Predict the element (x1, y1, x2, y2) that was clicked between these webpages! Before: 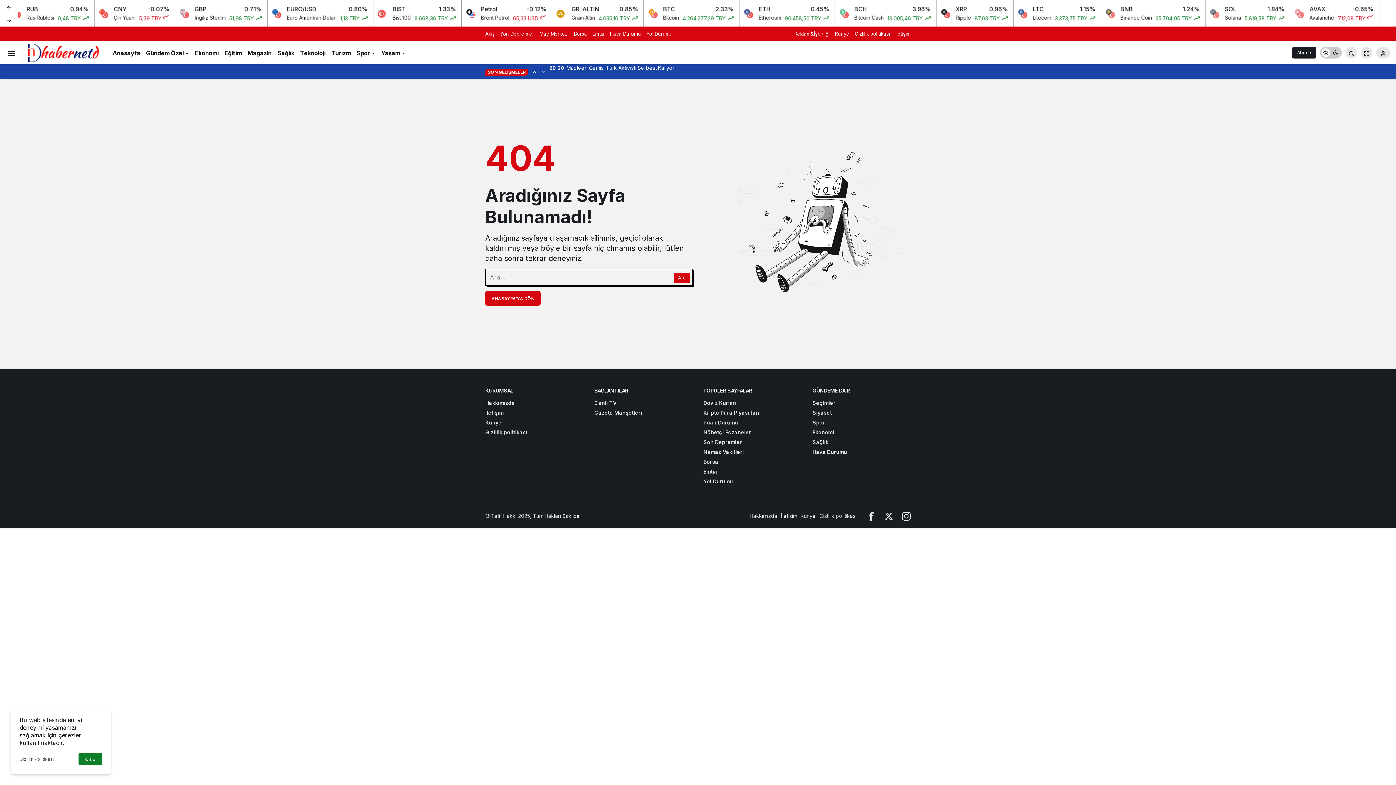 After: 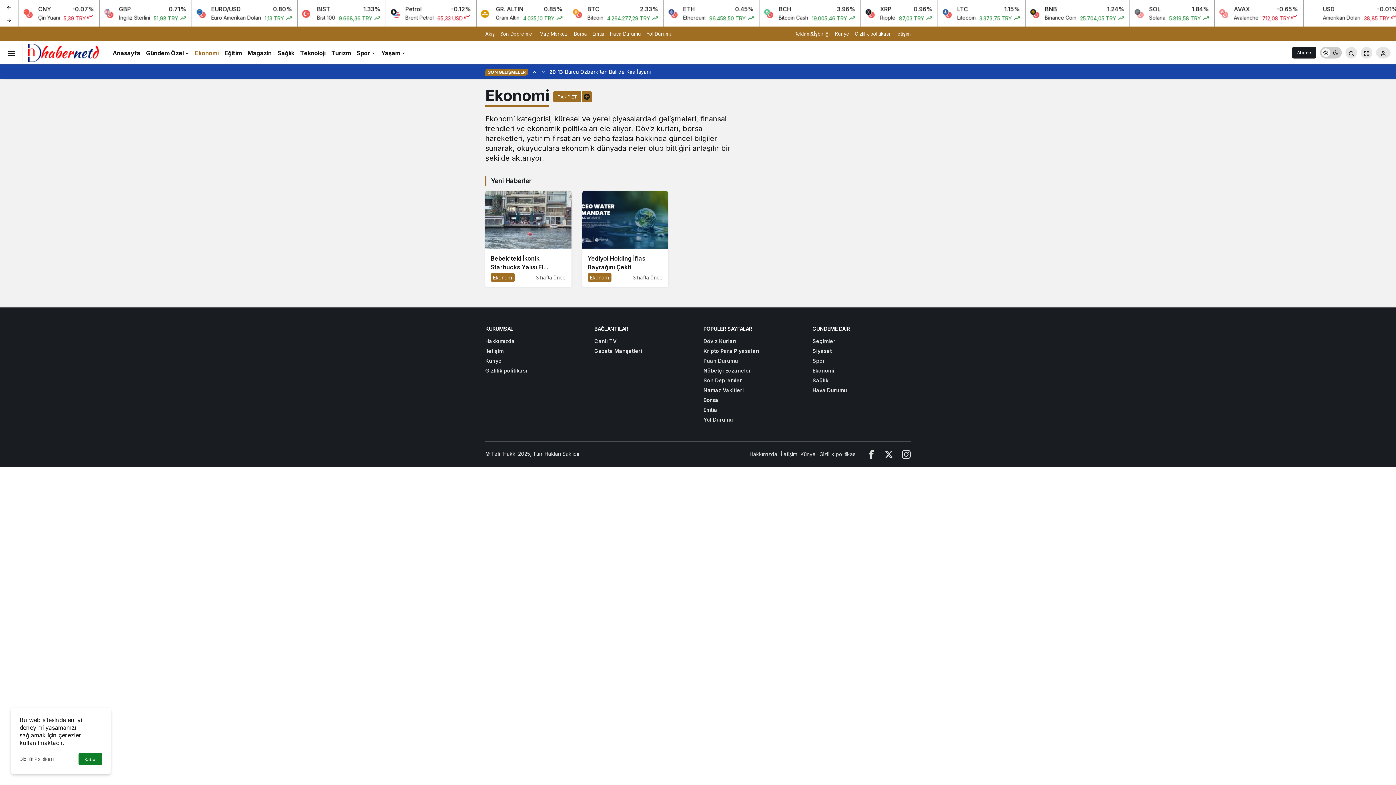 Action: label: Ekonomi bbox: (812, 429, 834, 435)